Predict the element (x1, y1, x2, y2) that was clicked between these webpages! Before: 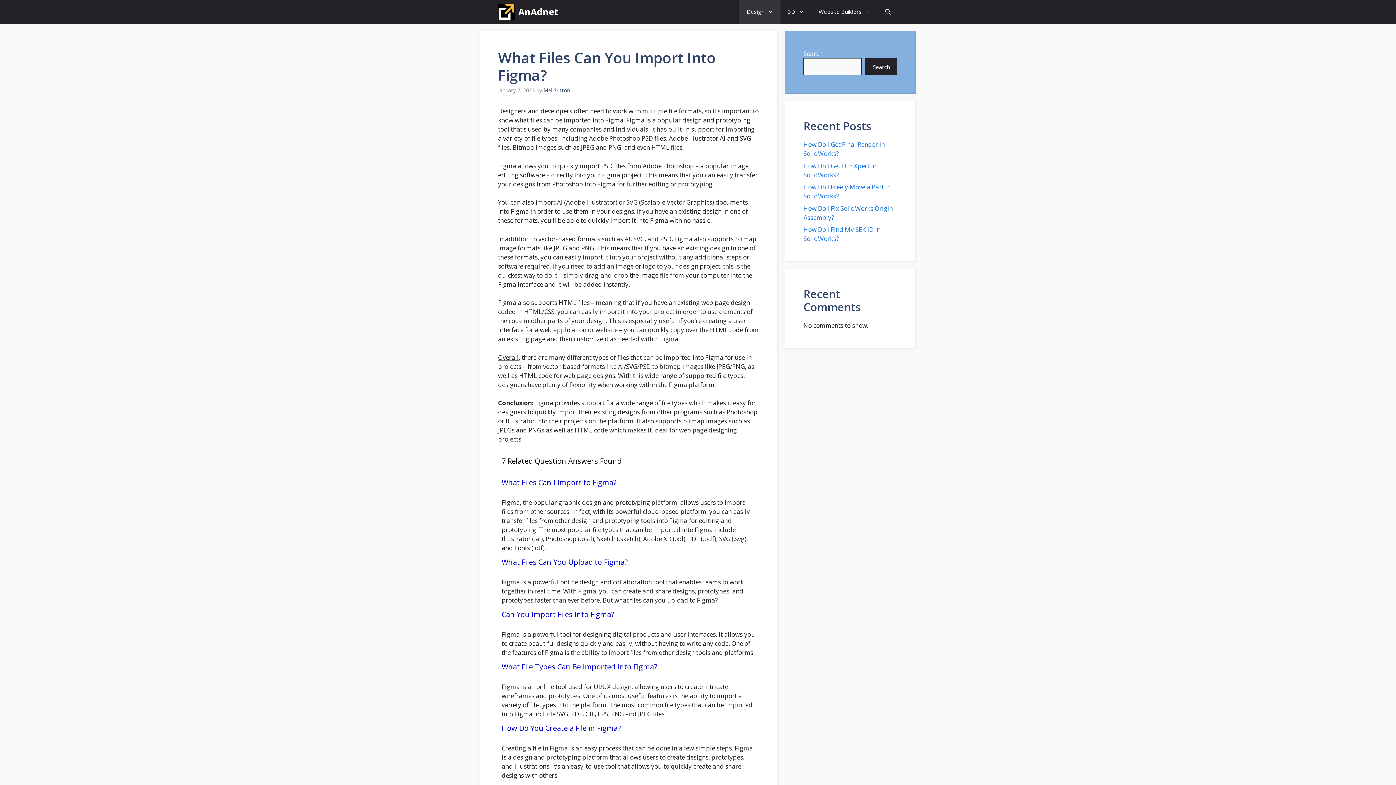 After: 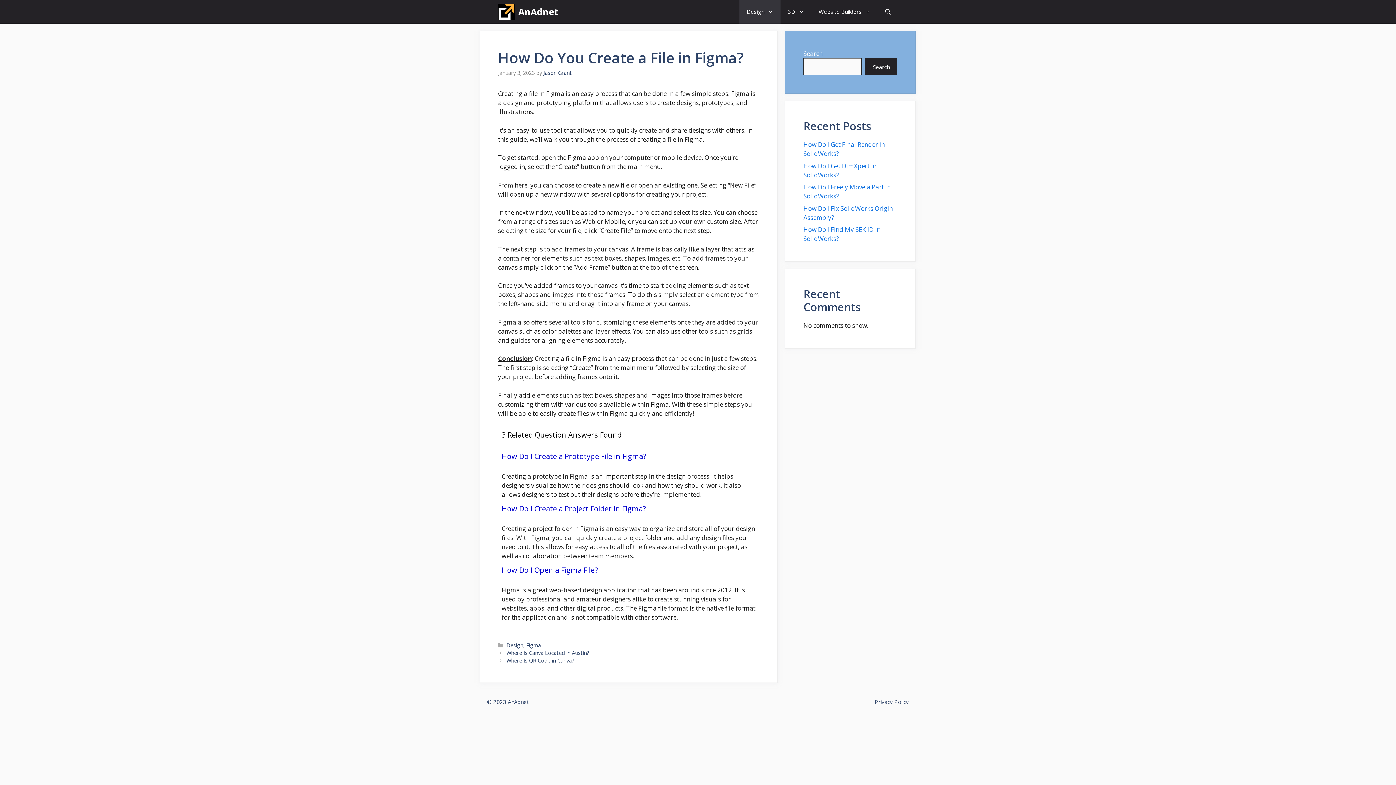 Action: bbox: (501, 723, 620, 733) label: How Do You Create a File in Figma?